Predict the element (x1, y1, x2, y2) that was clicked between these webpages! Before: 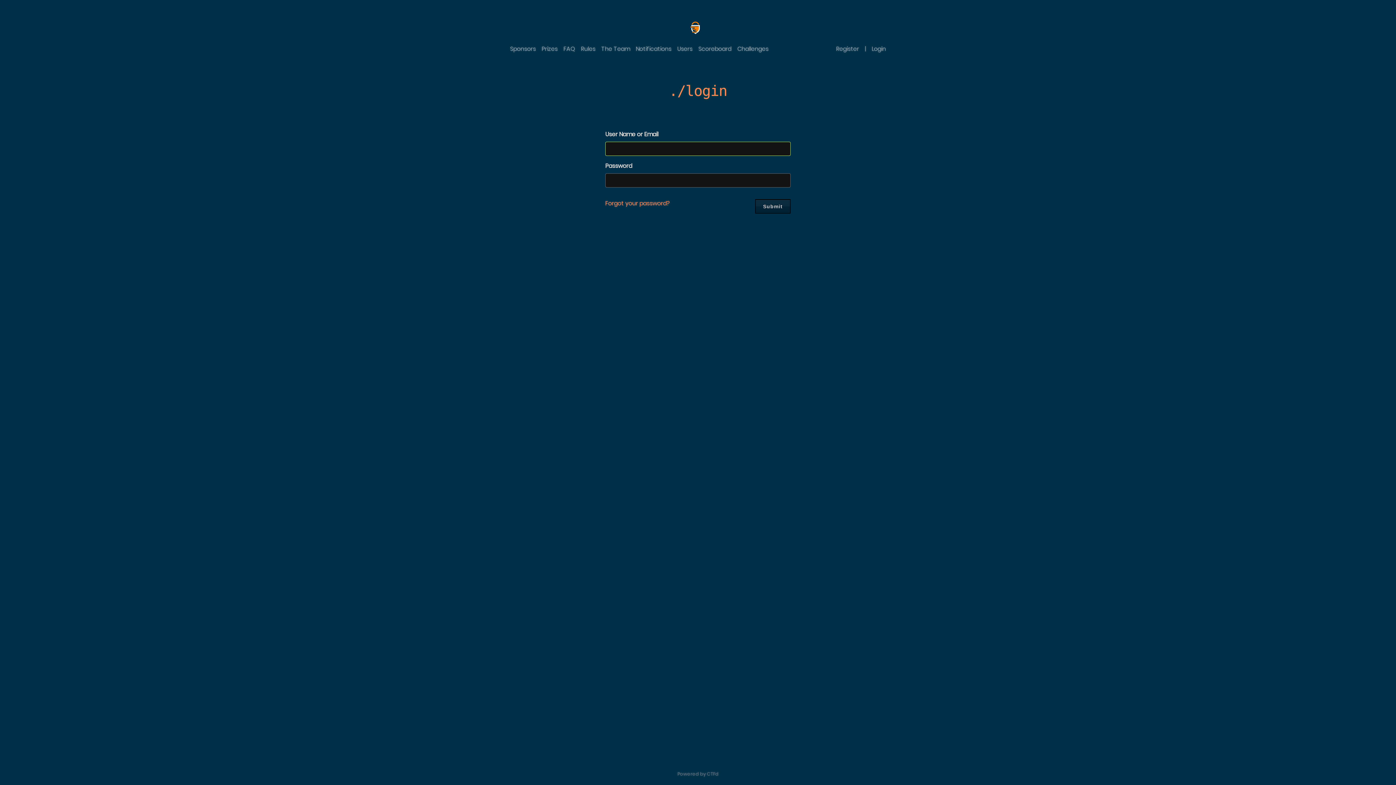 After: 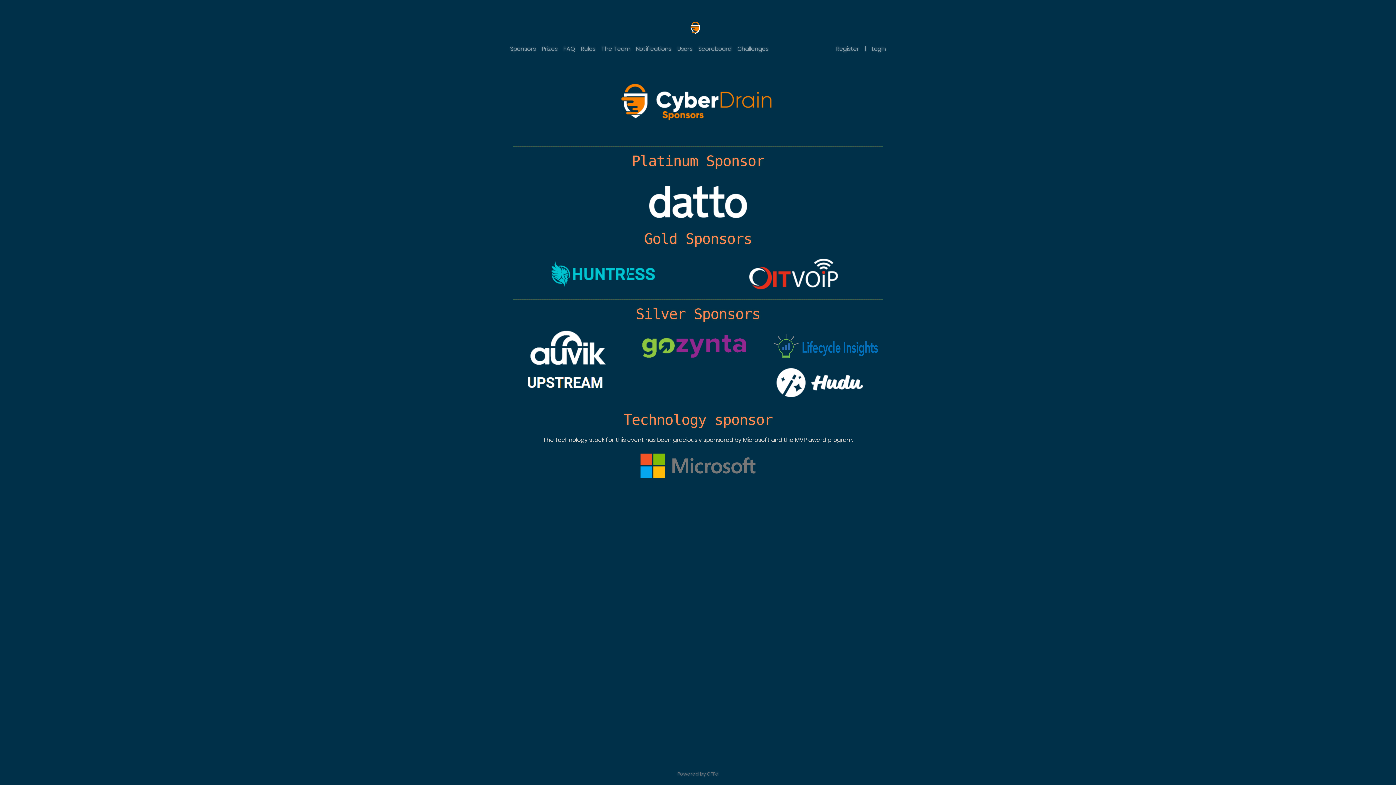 Action: bbox: (507, 42, 538, 56) label: Sponsors